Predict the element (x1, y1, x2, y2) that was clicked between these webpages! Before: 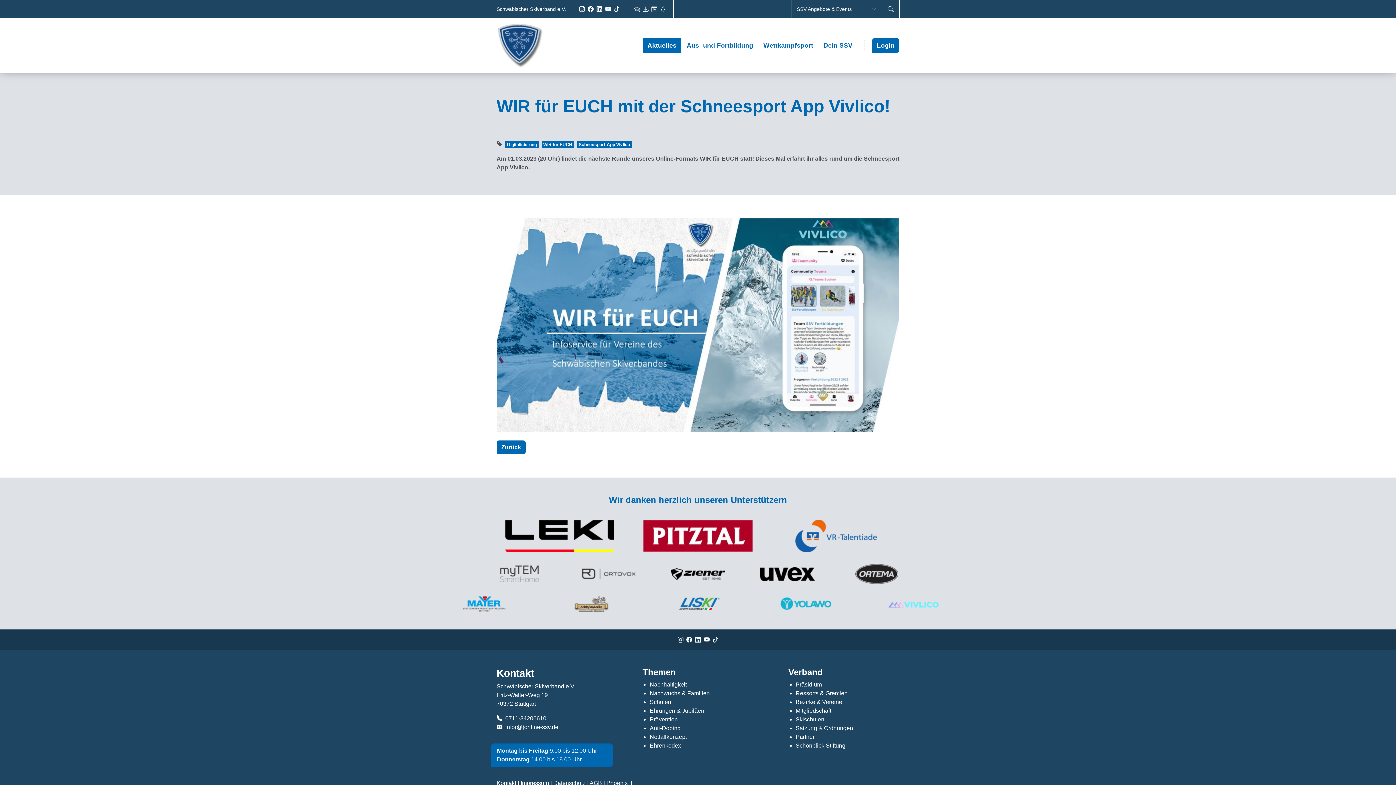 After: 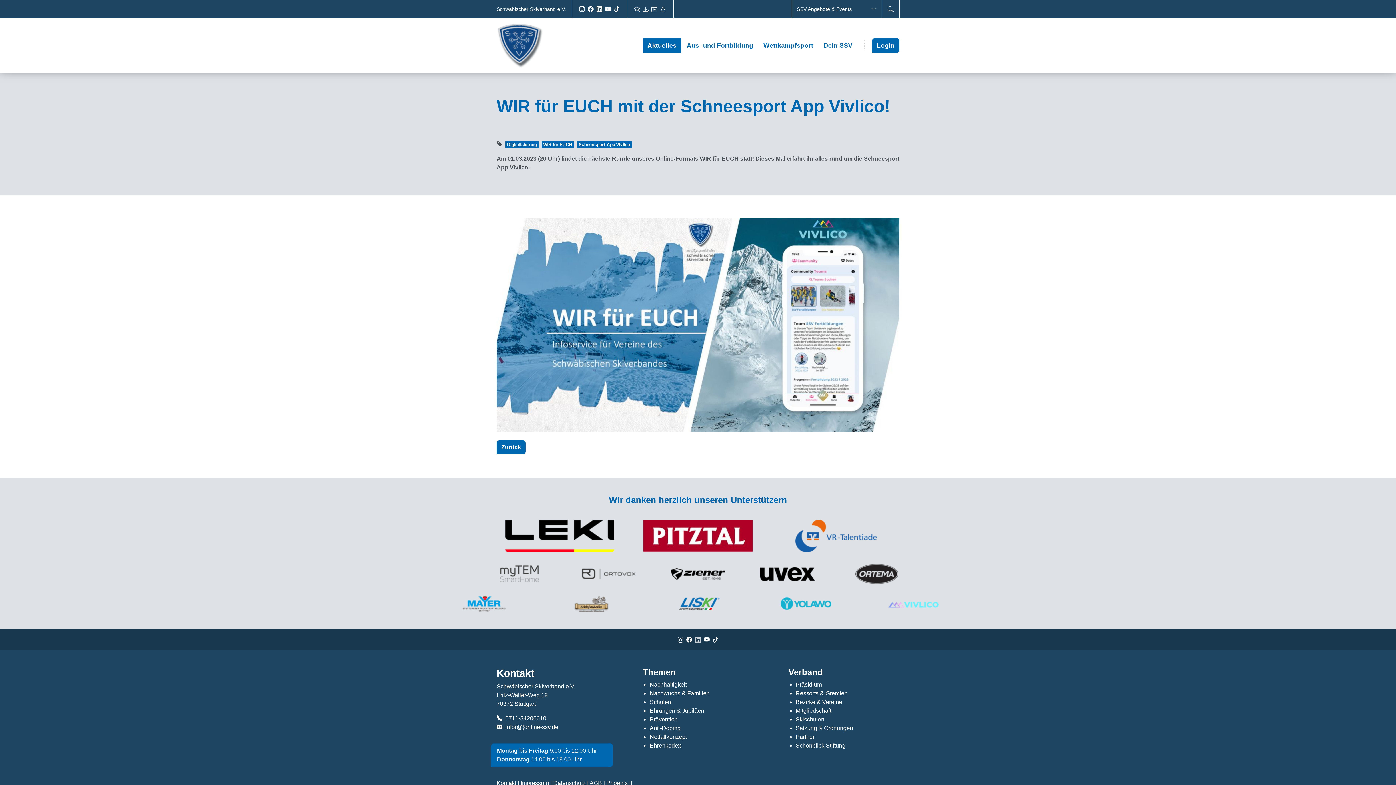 Action: label: LinkedIn bbox: (695, 637, 701, 642)